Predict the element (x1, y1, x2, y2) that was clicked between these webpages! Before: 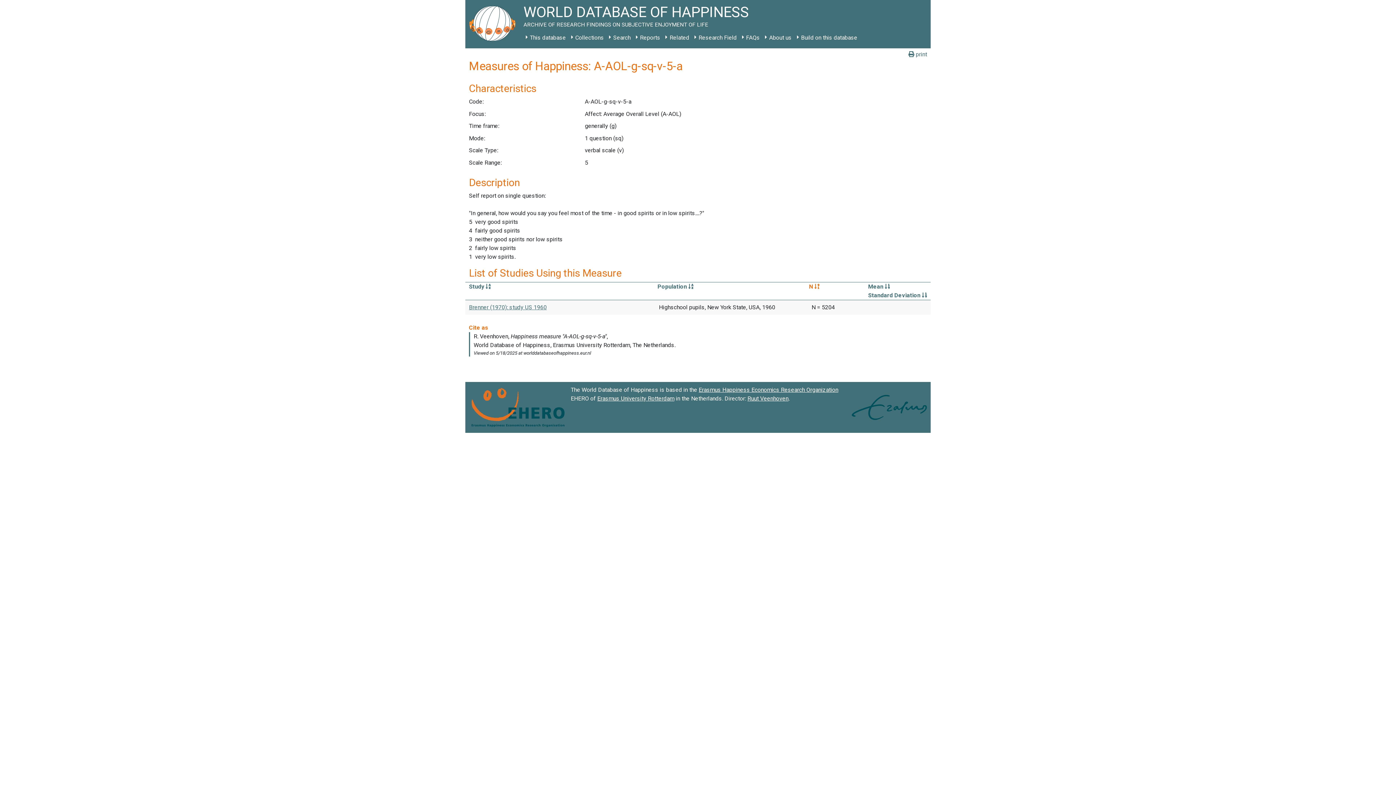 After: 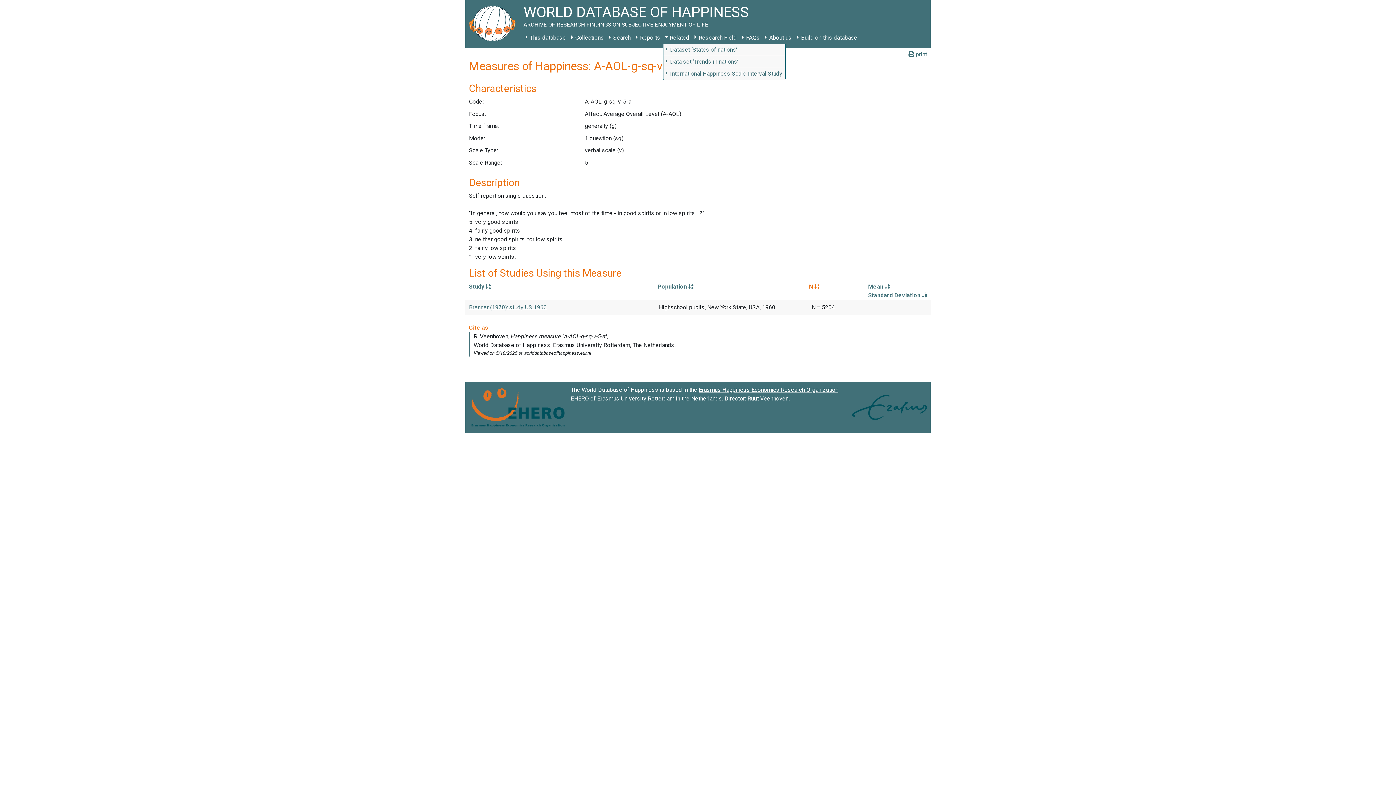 Action: label: Related bbox: (663, 31, 692, 44)